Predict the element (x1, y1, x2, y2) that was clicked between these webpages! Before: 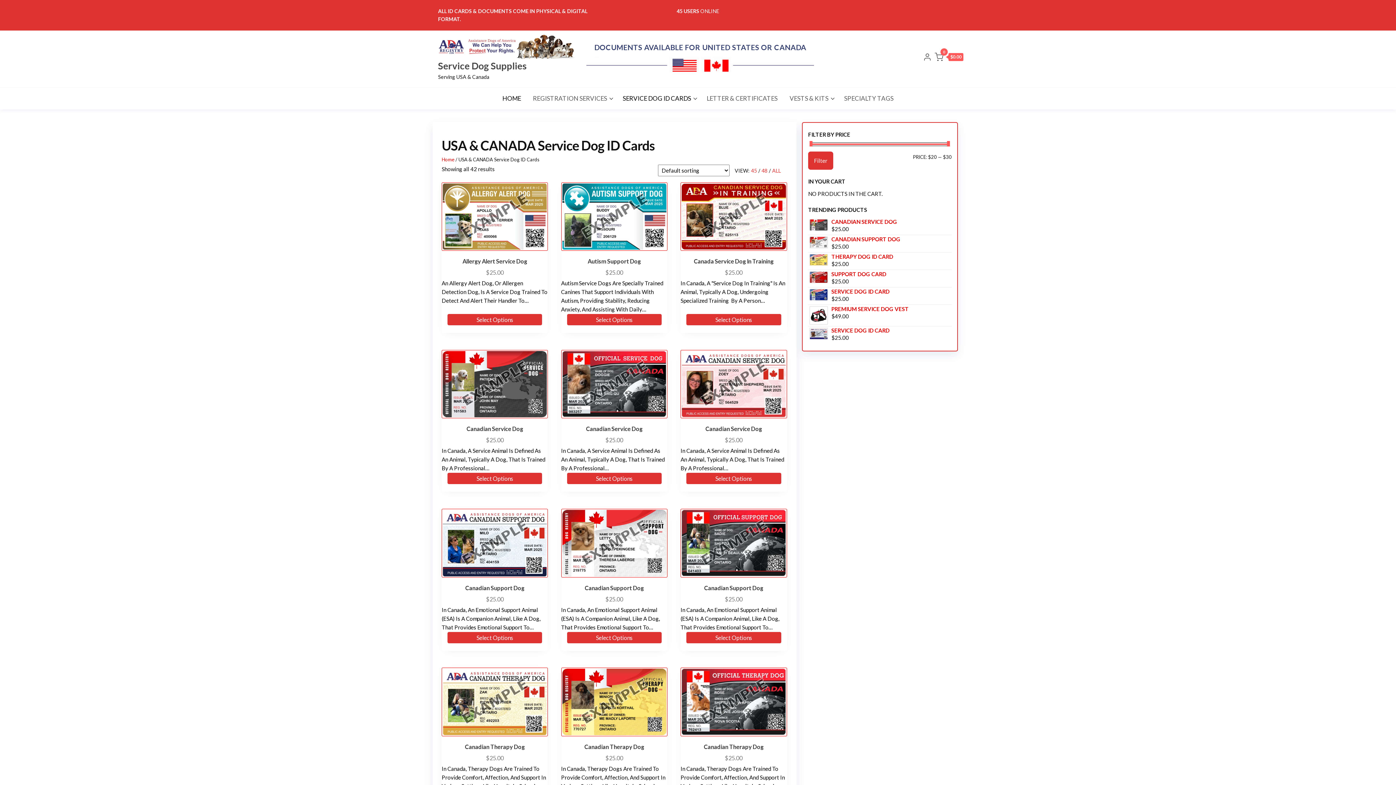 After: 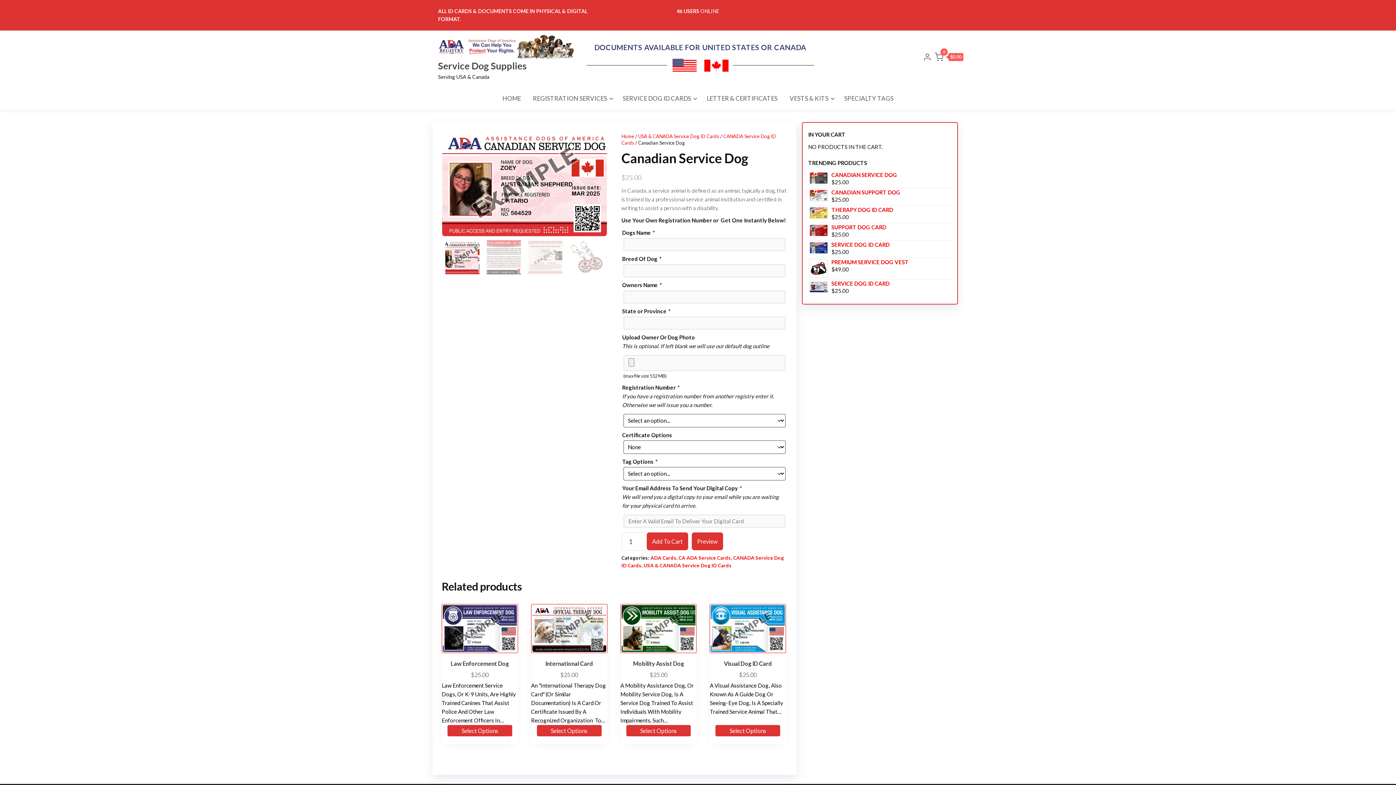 Action: bbox: (686, 472, 781, 484) label: Add to cart: “Canadian Service Dog”